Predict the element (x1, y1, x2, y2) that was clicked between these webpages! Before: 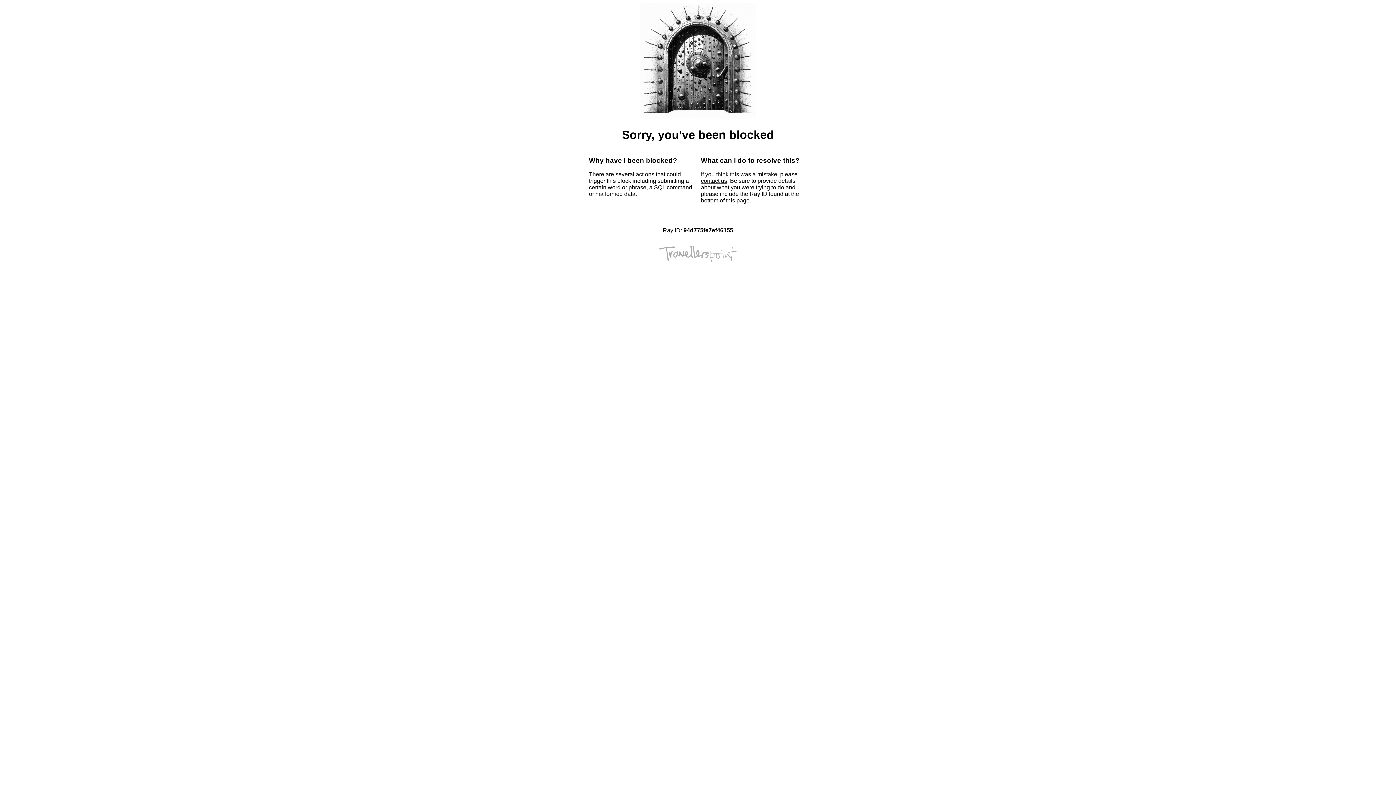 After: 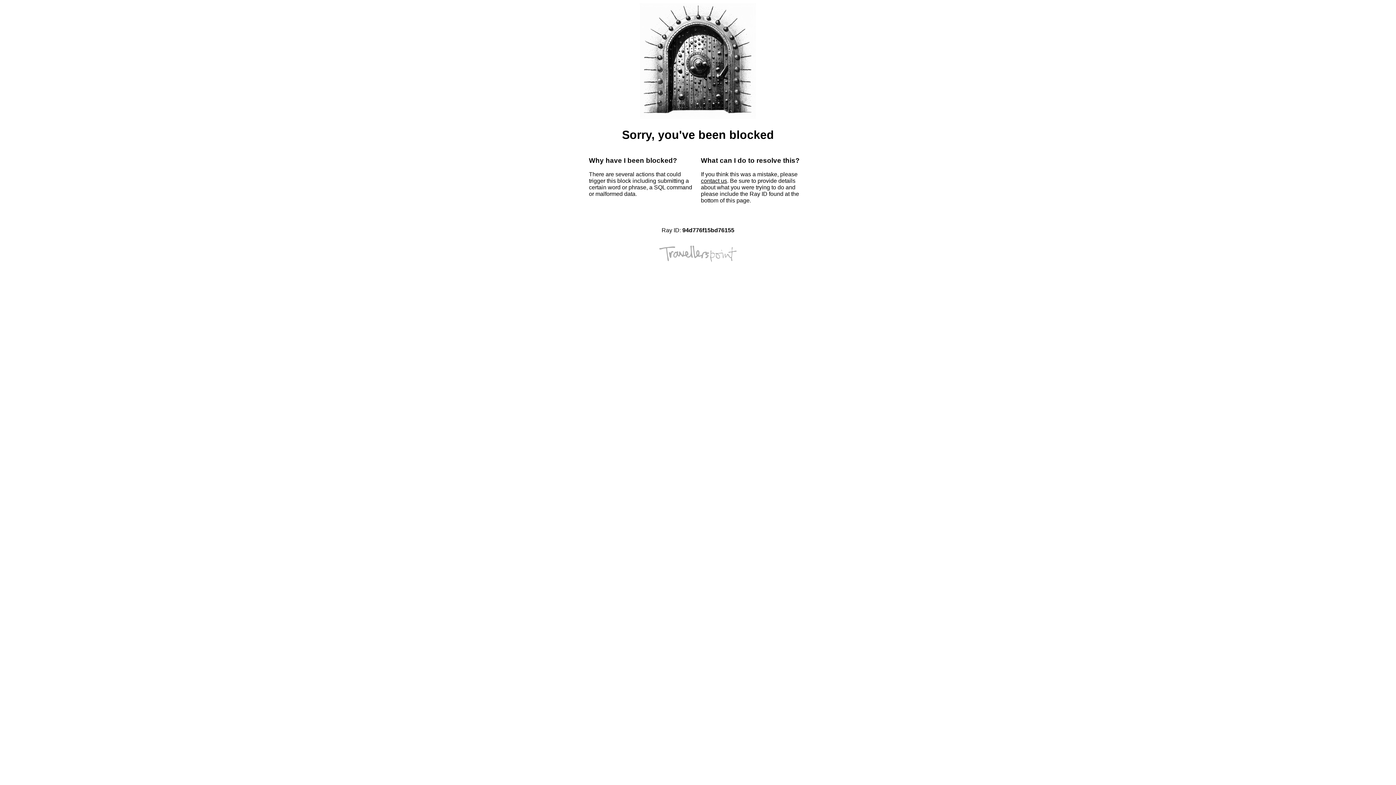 Action: bbox: (701, 177, 727, 184) label: contact us